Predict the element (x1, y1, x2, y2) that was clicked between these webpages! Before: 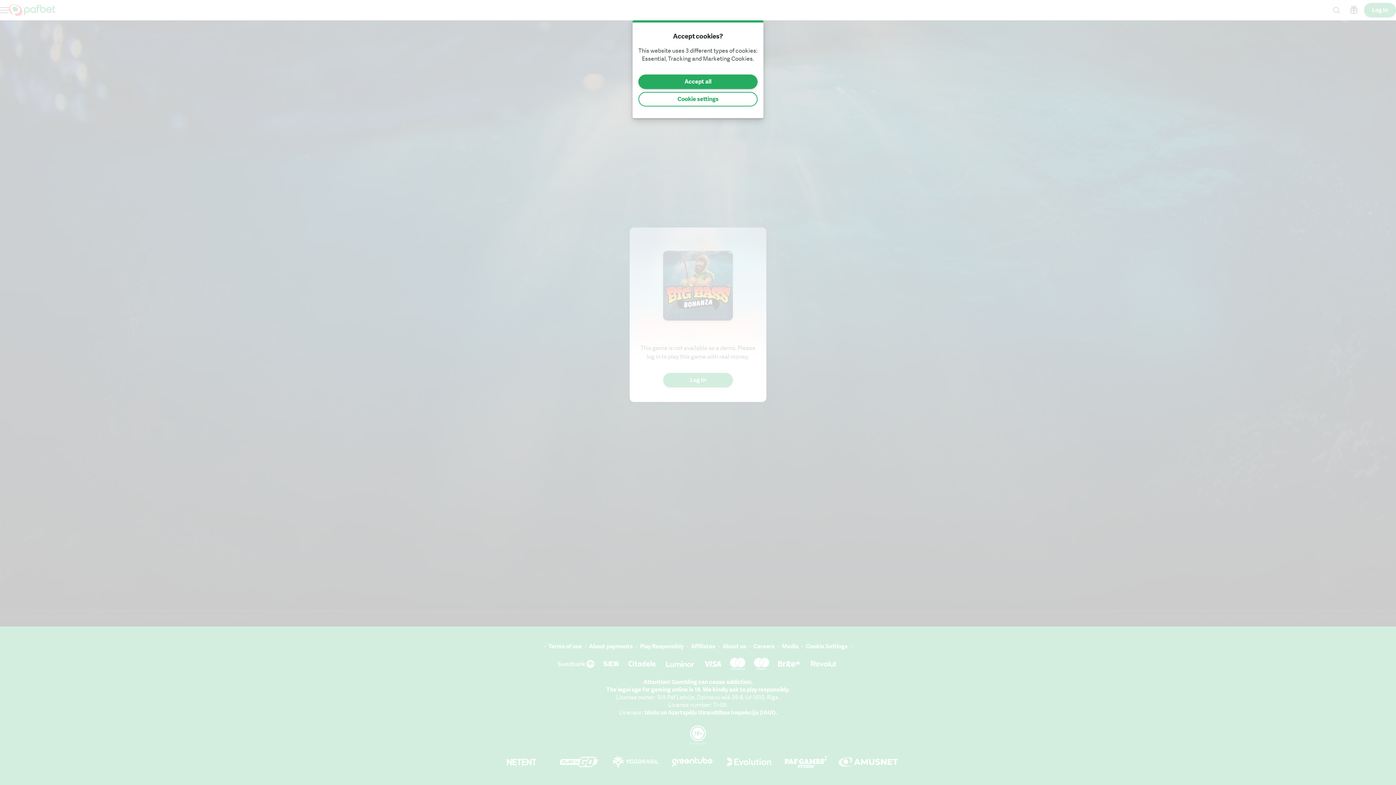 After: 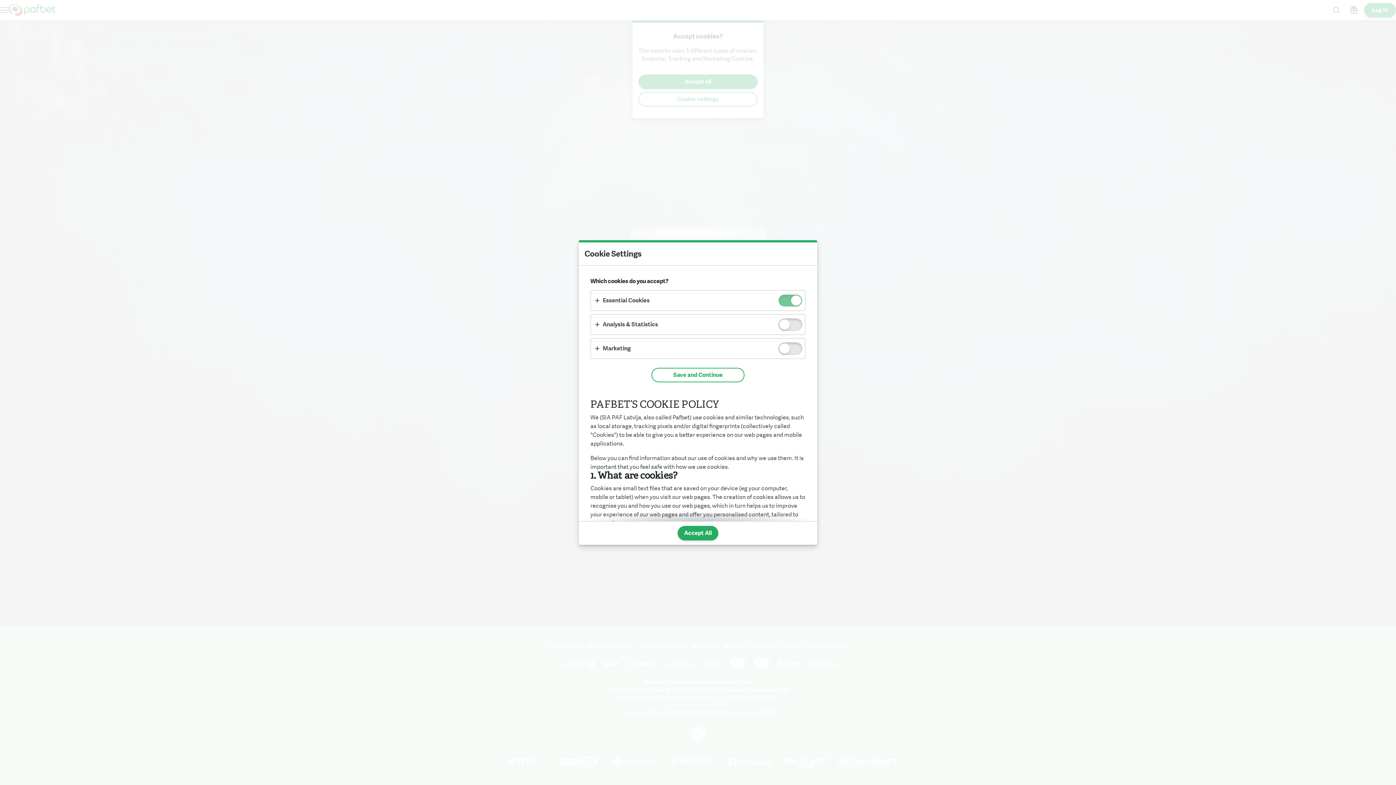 Action: bbox: (638, 92, 757, 106) label: Cookie settings